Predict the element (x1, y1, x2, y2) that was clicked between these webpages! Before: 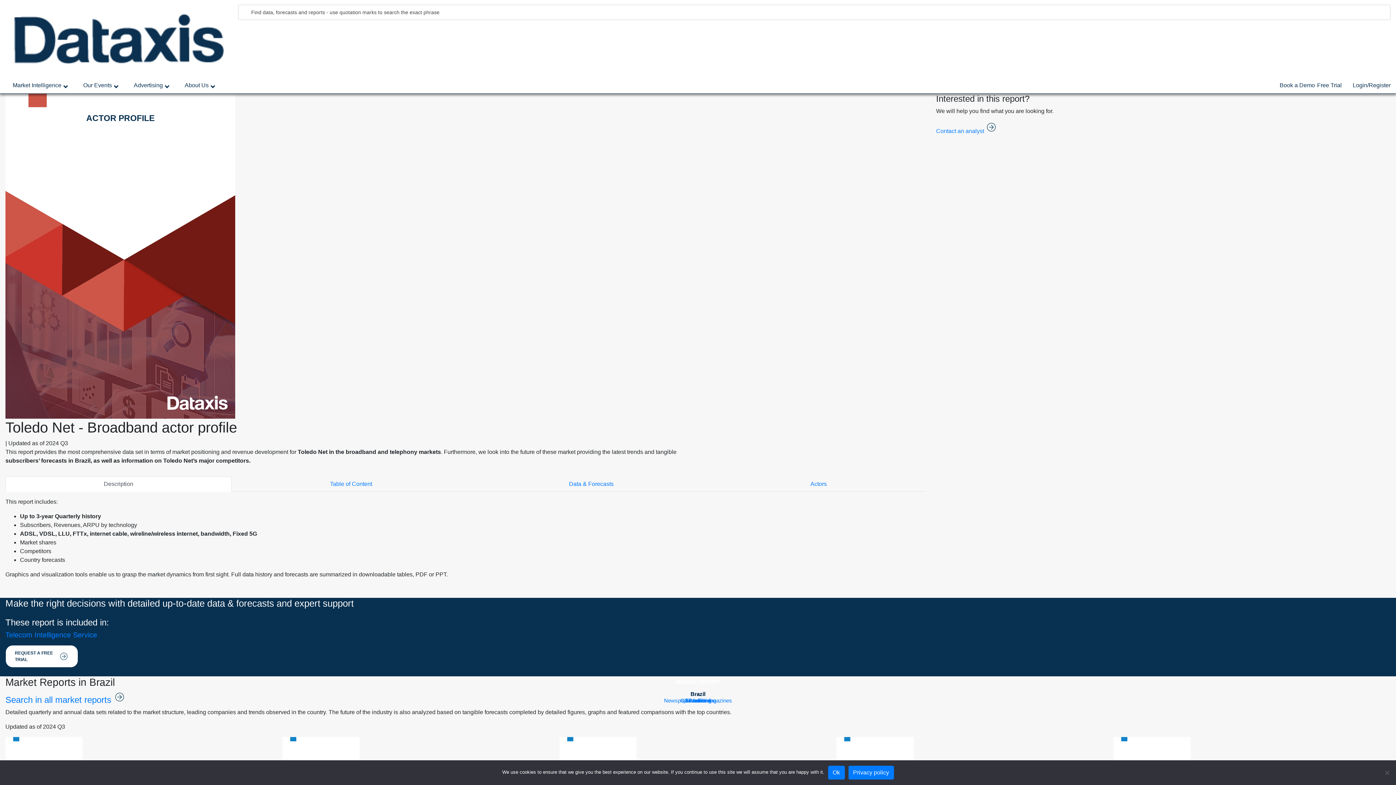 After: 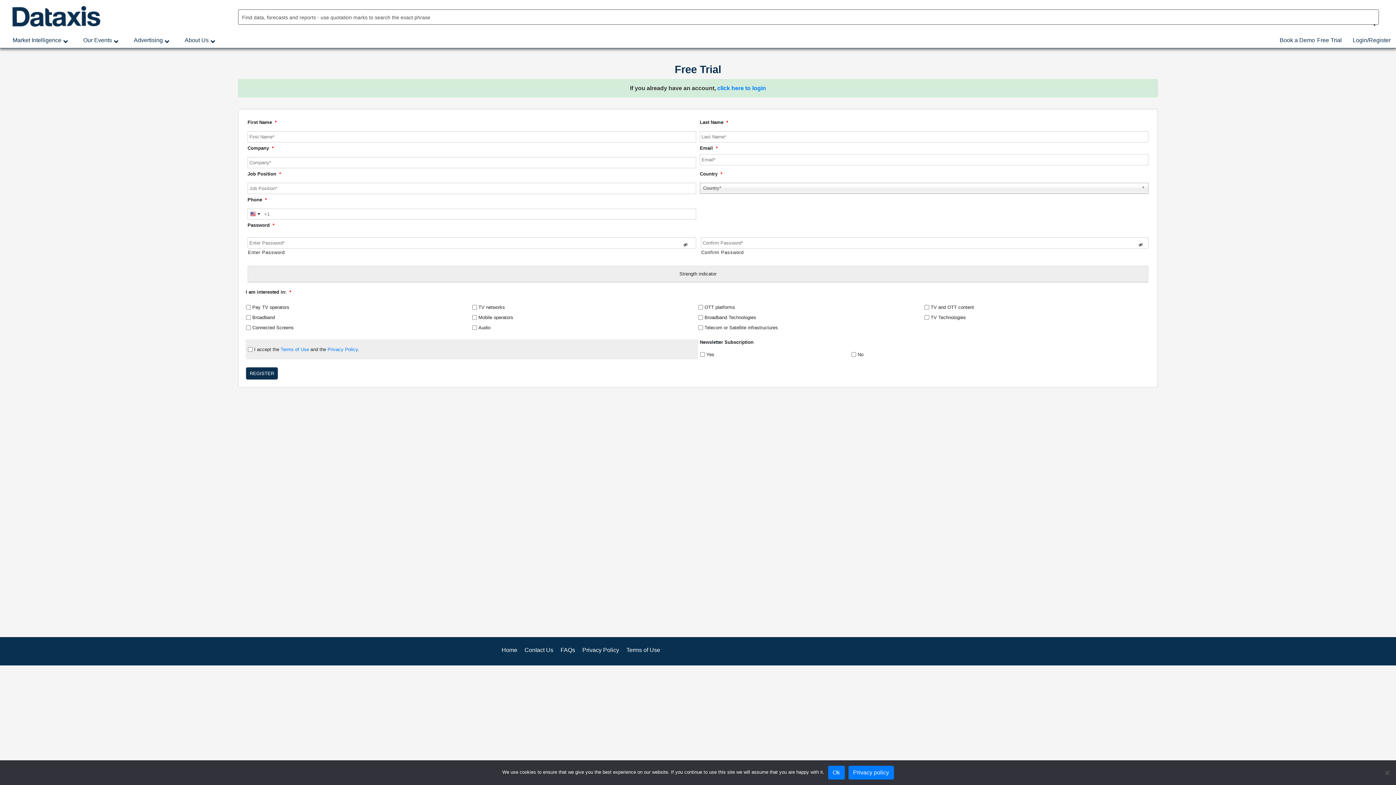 Action: label: Free Trial bbox: (1317, 81, 1342, 89)